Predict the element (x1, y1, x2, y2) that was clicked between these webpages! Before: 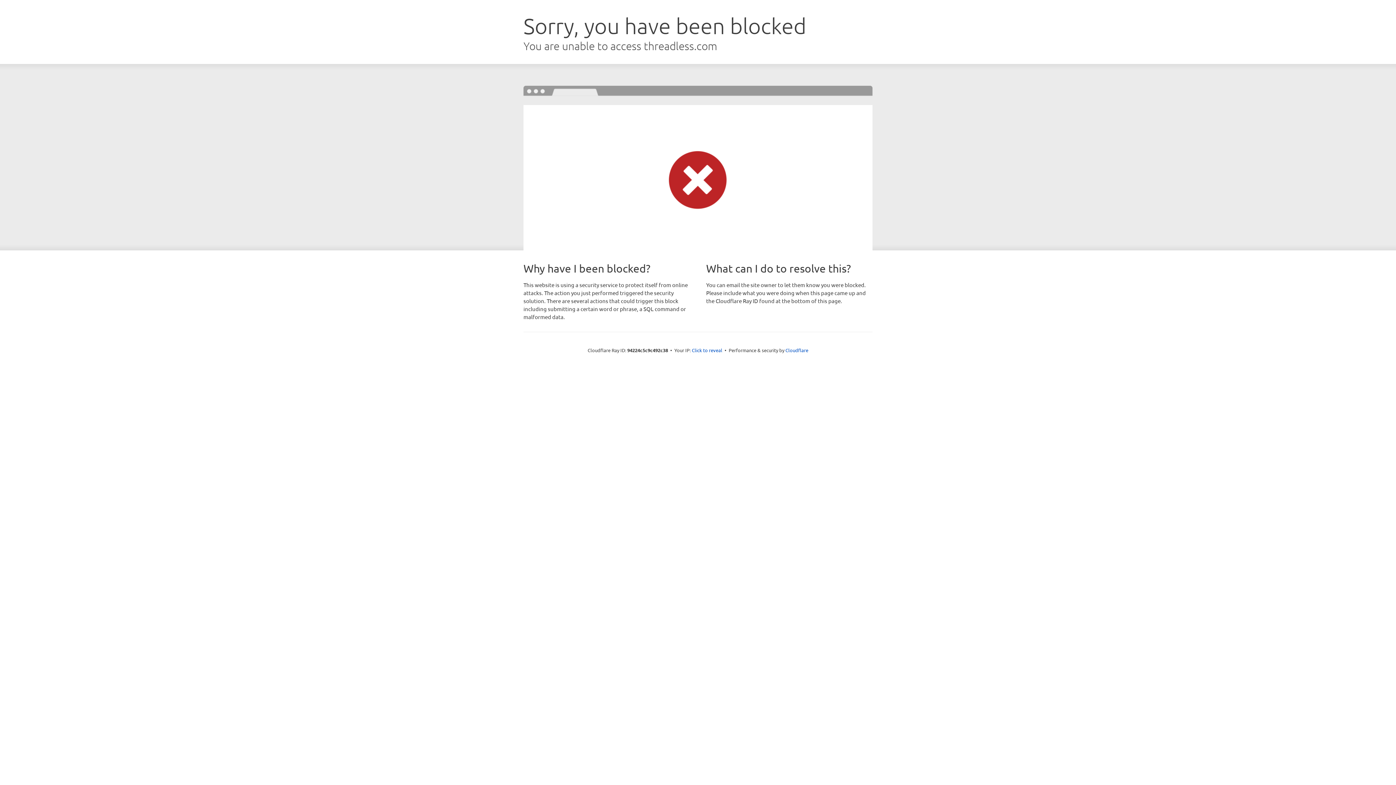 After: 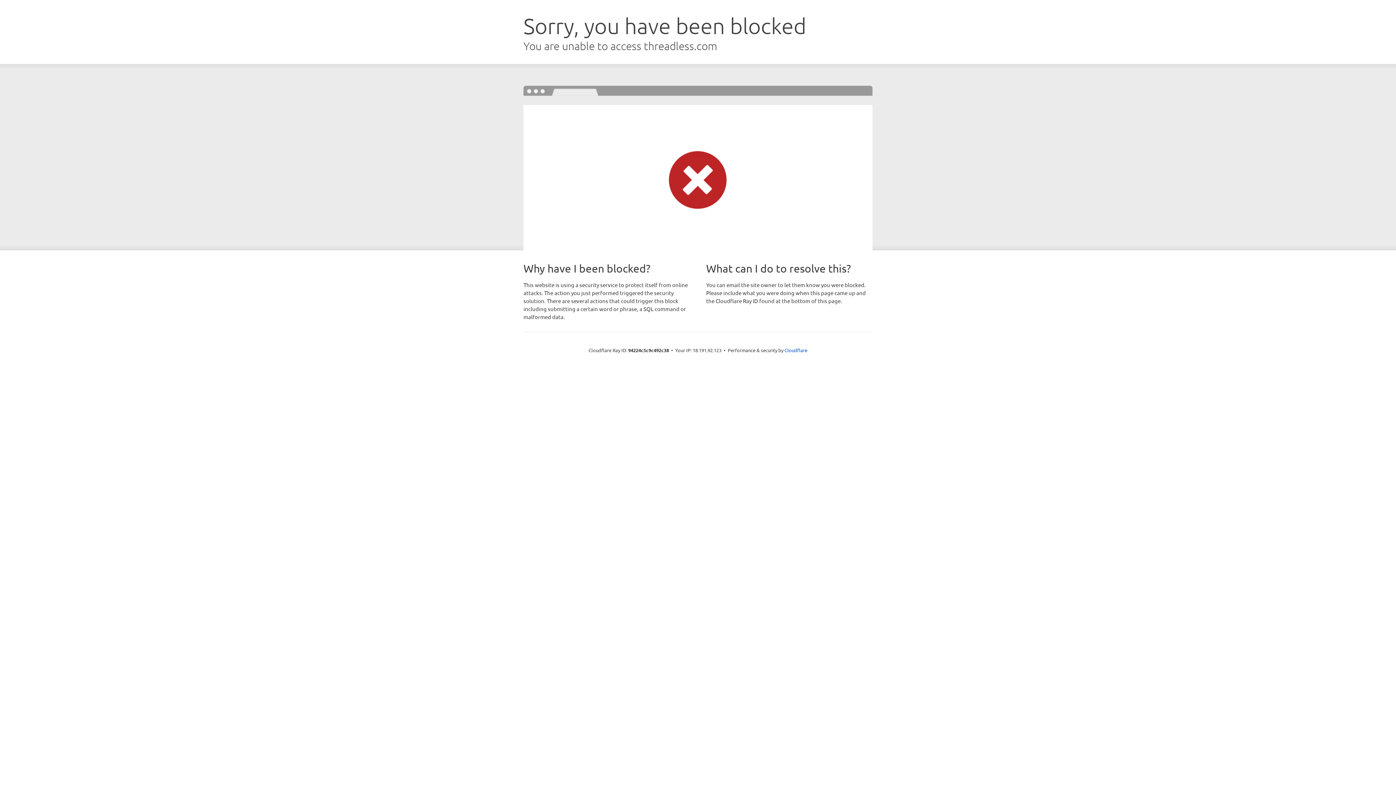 Action: label: Click to reveal bbox: (692, 346, 722, 353)